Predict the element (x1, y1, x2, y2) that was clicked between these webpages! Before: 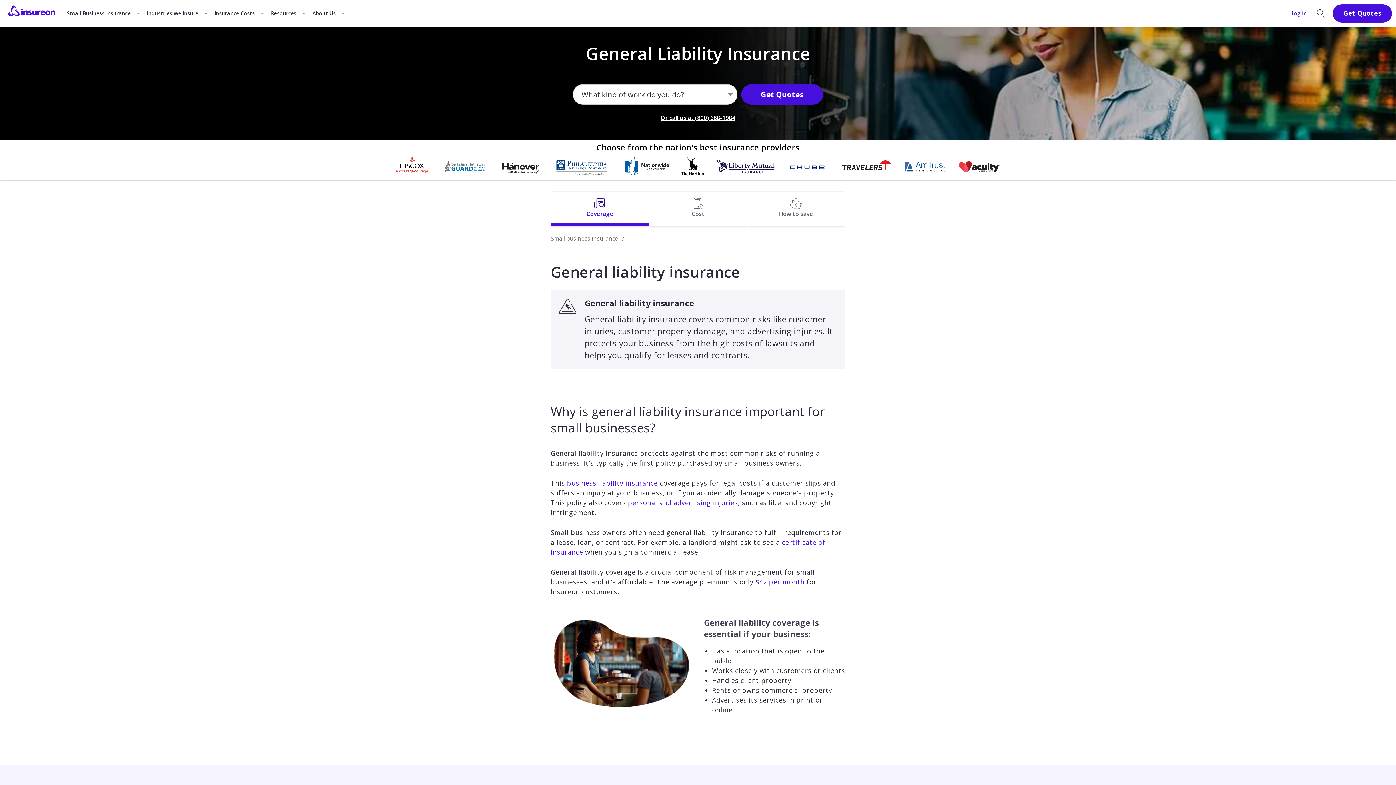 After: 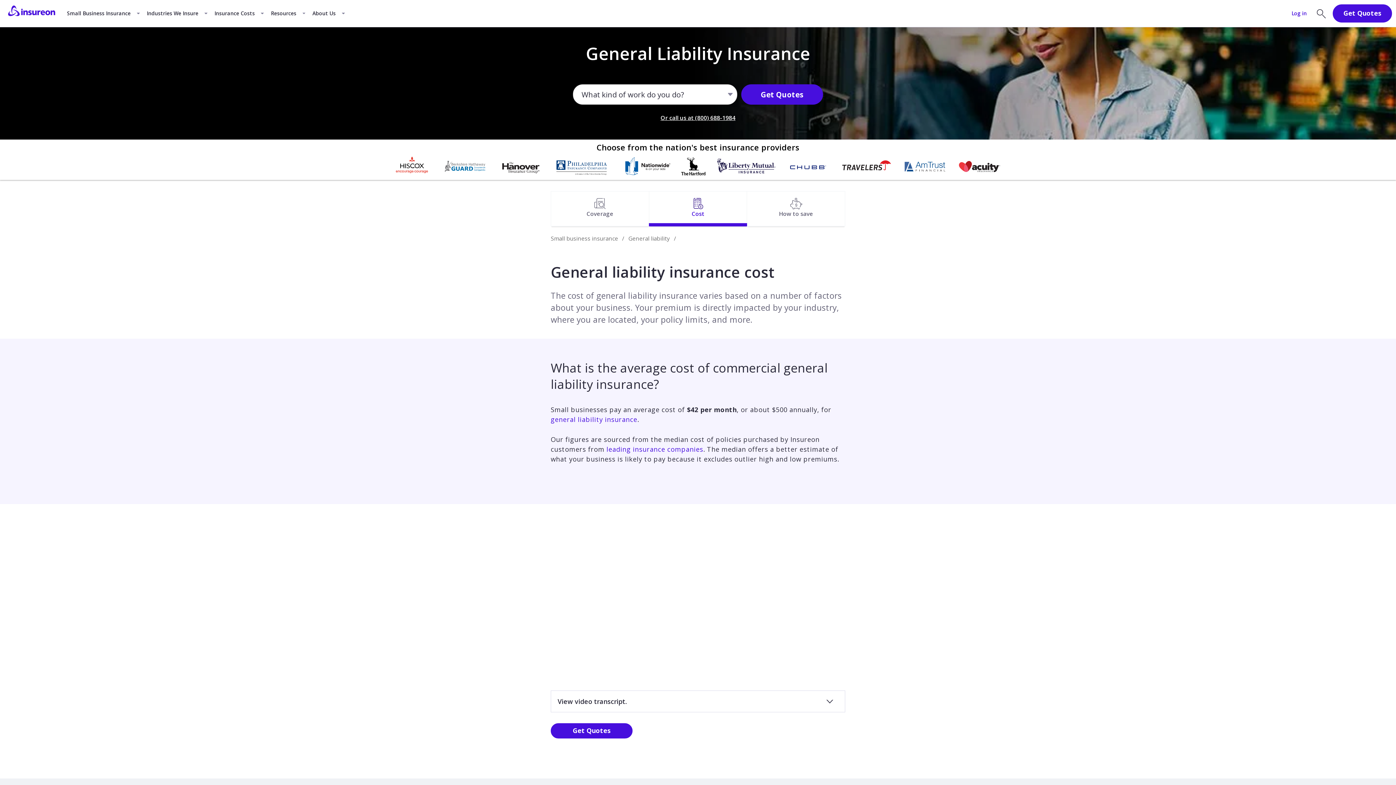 Action: label: $42 per month bbox: (755, 577, 804, 586)